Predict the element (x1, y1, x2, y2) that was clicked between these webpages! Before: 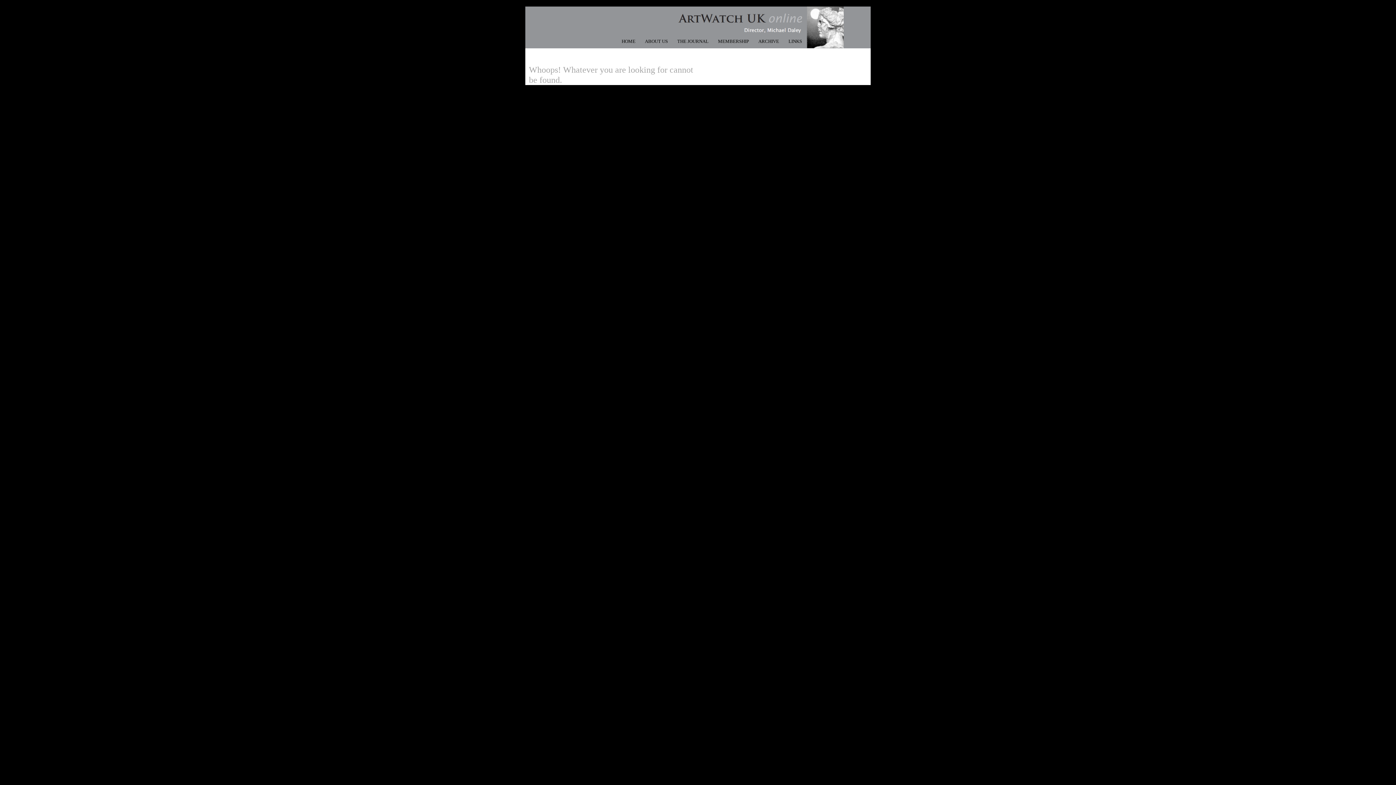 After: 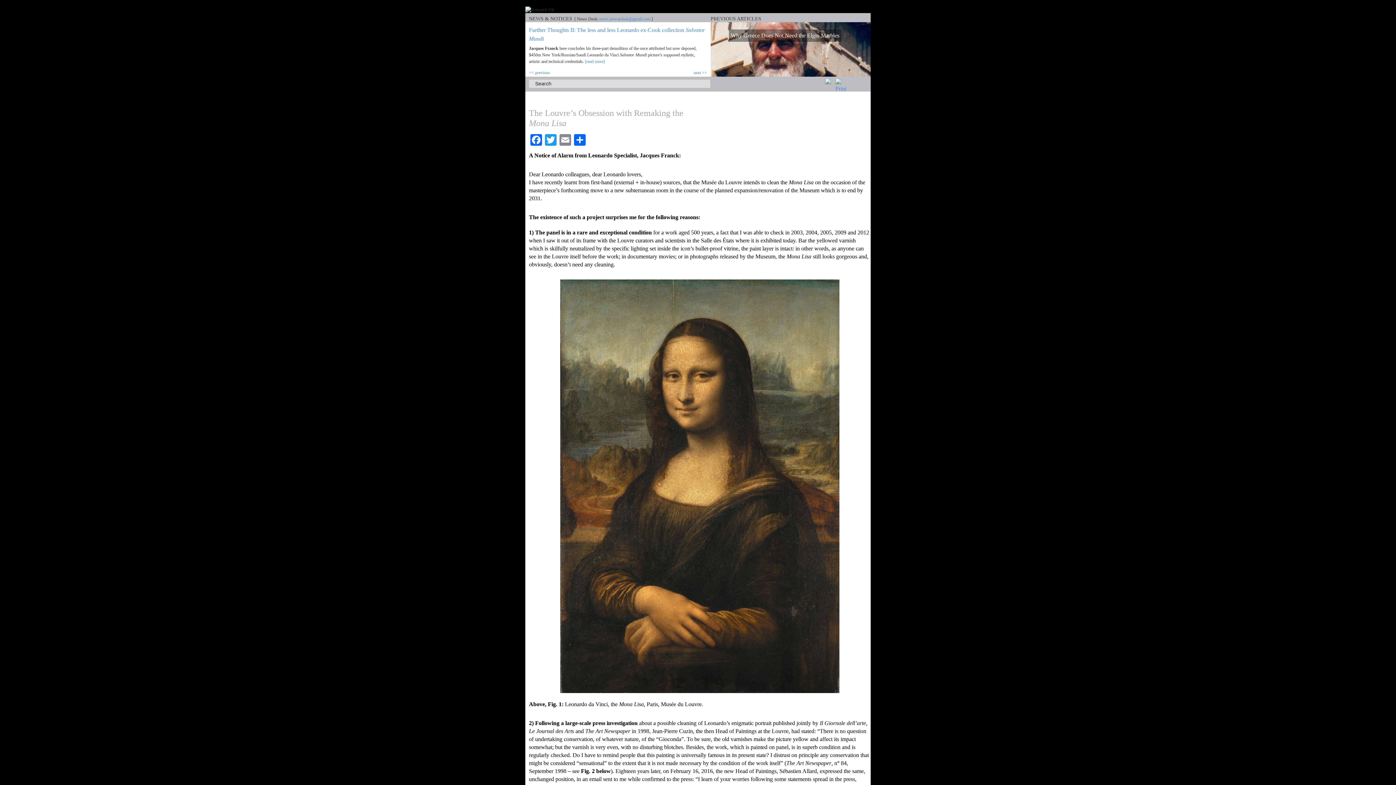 Action: bbox: (617, 38, 640, 44) label: HOME